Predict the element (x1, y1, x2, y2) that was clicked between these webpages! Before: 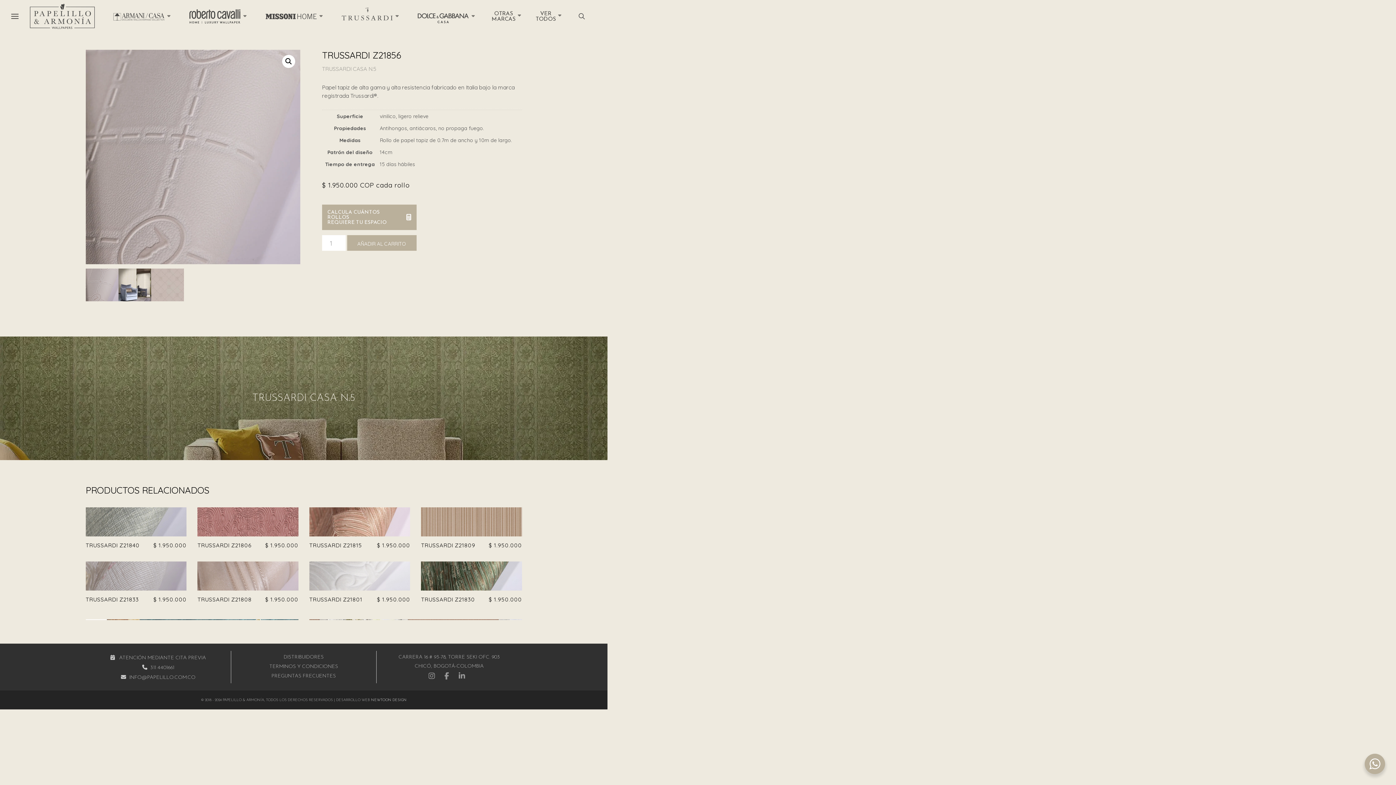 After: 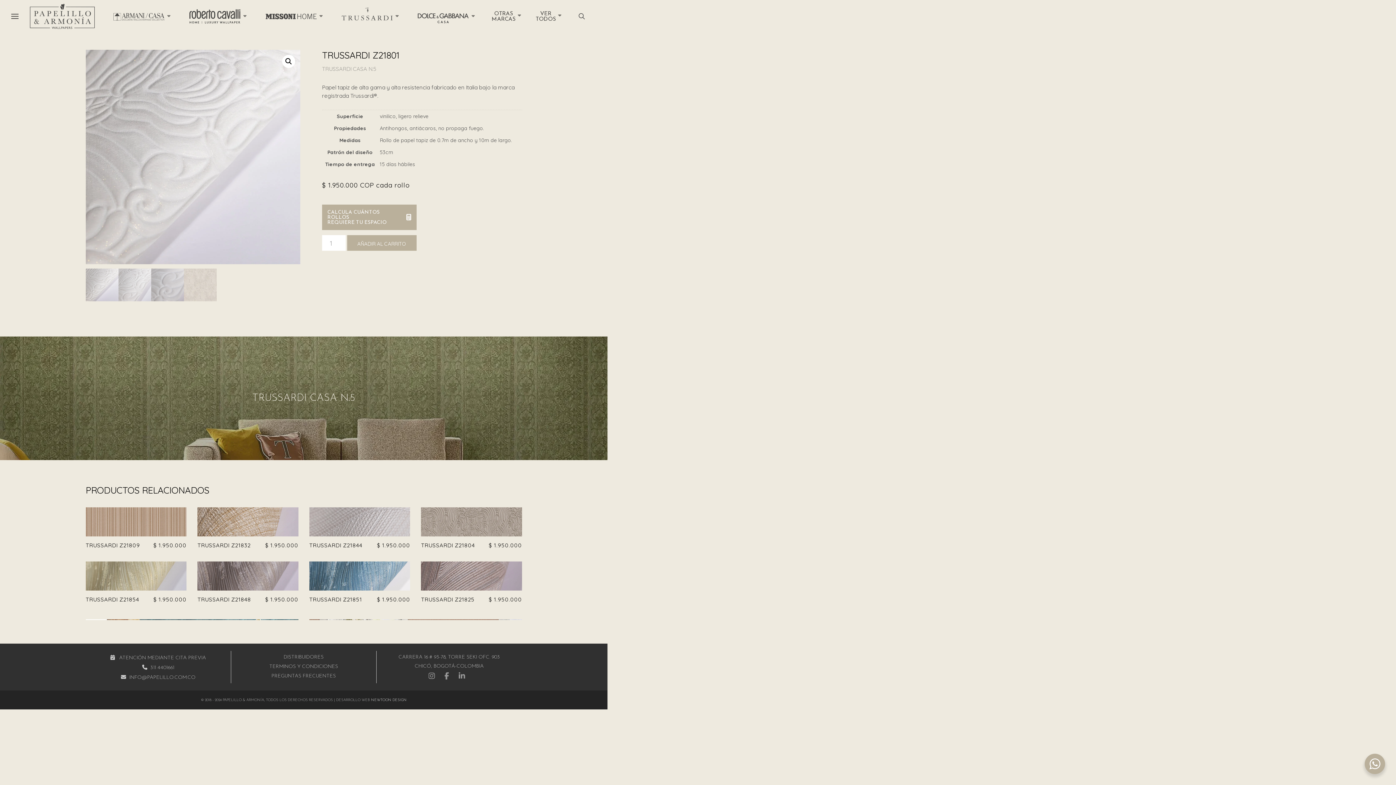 Action: label: TRUSSARDI Z21801
$ 1.950.000 bbox: (309, 561, 410, 608)